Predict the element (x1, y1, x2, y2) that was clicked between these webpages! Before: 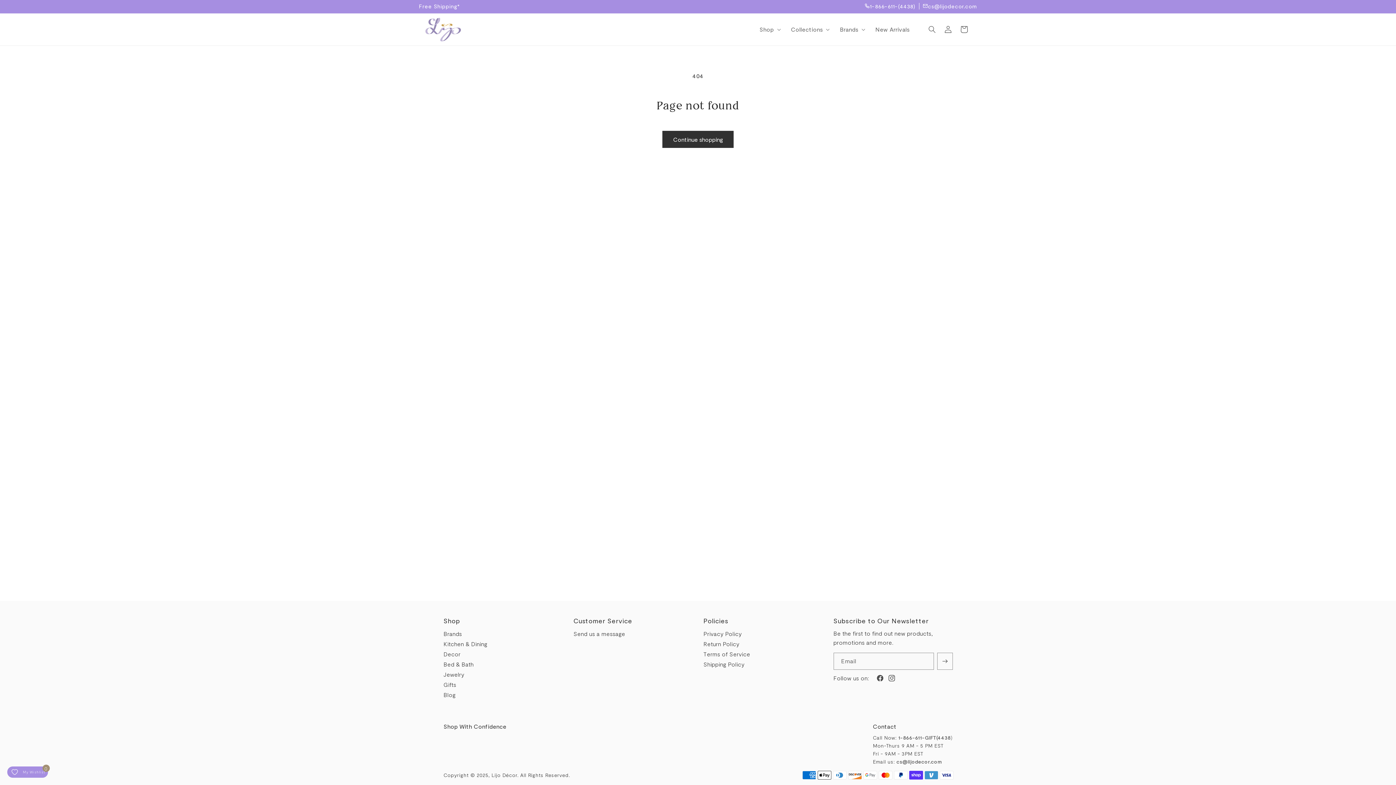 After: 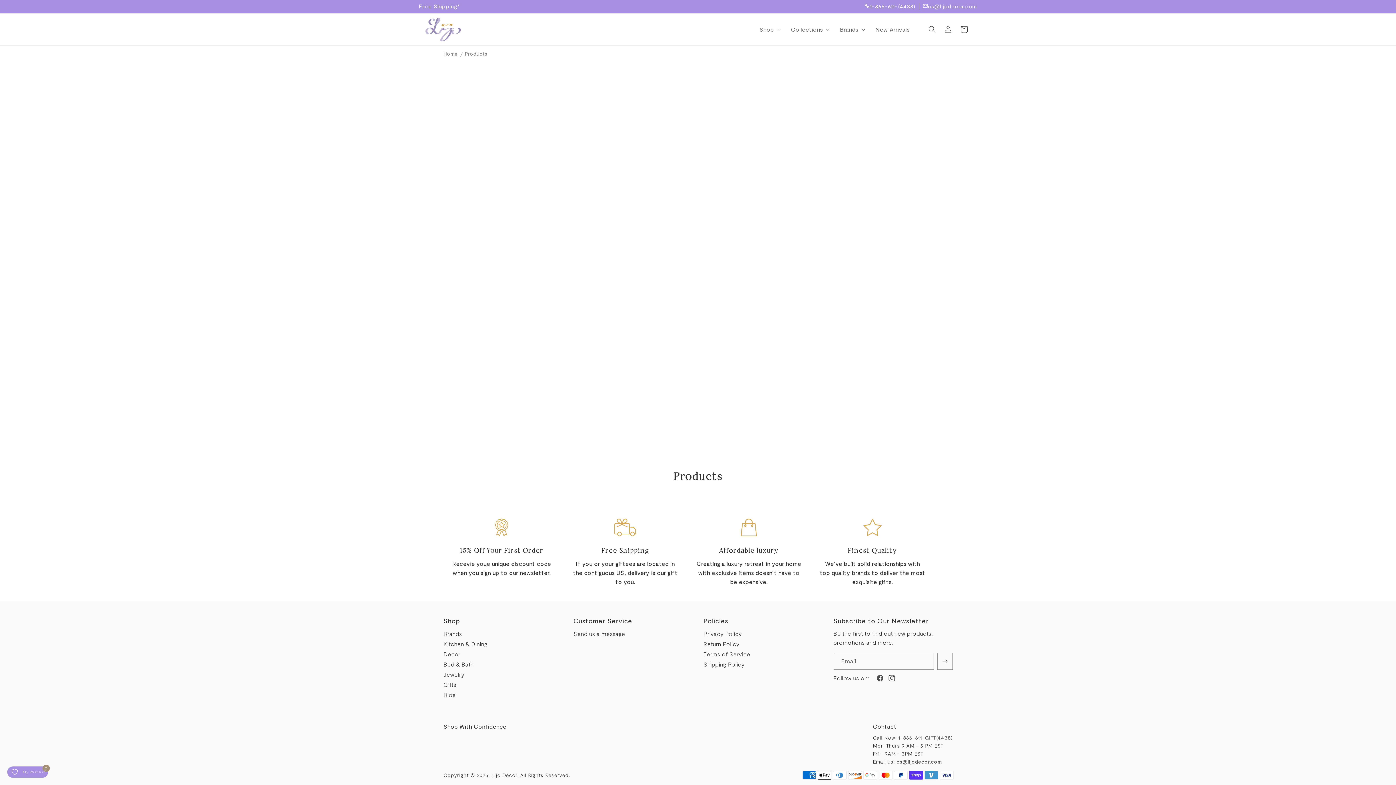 Action: label: Continue shopping bbox: (662, 130, 733, 148)